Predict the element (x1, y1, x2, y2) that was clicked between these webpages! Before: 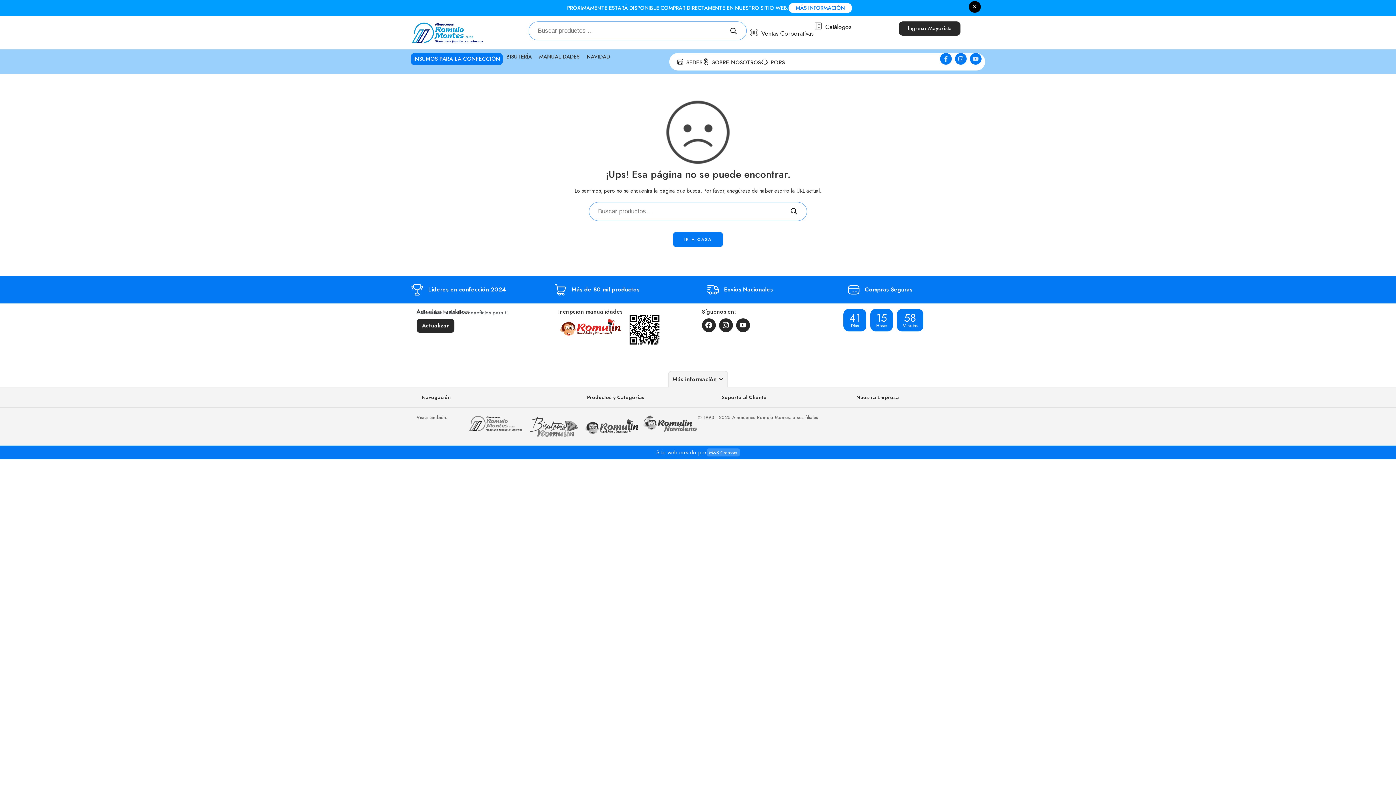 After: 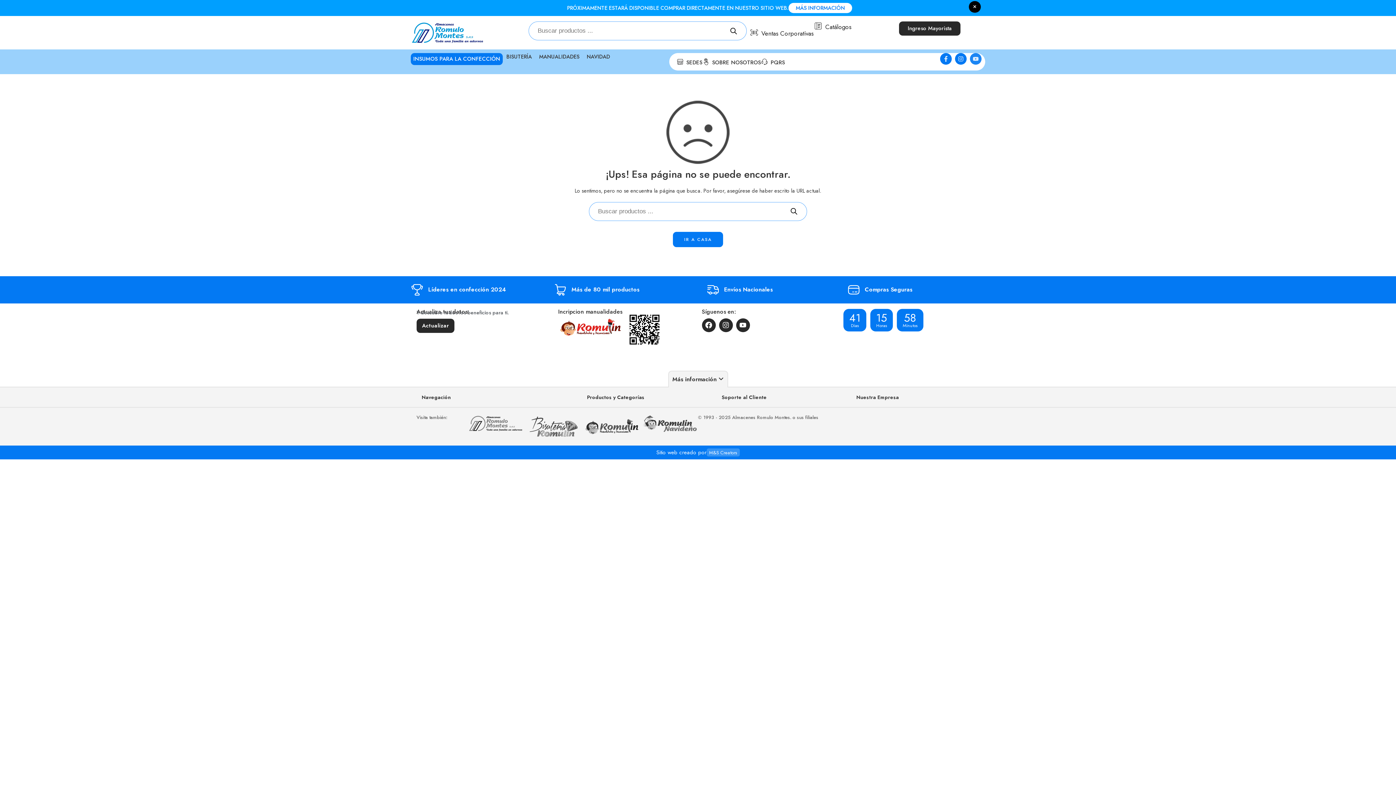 Action: bbox: (970, 53, 981, 64) label: Youtube